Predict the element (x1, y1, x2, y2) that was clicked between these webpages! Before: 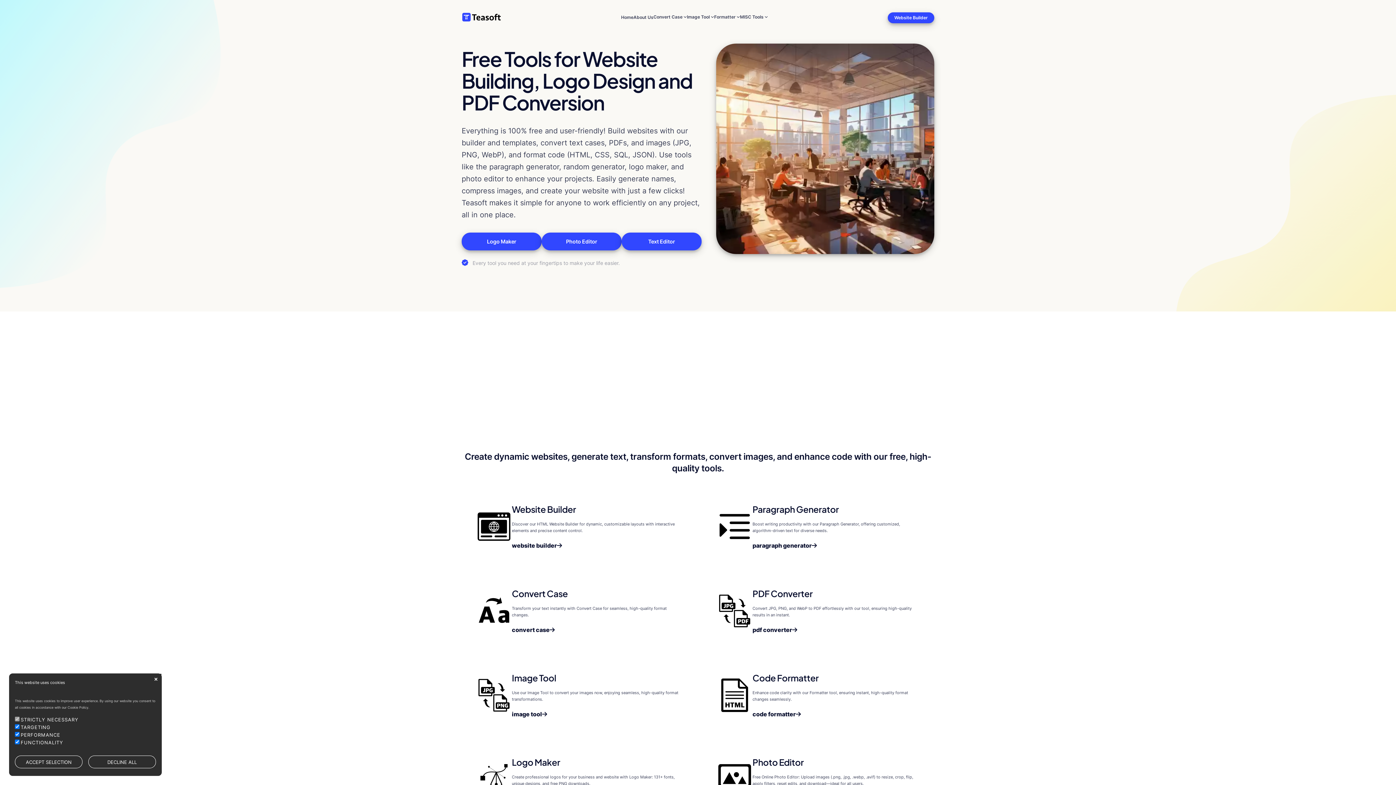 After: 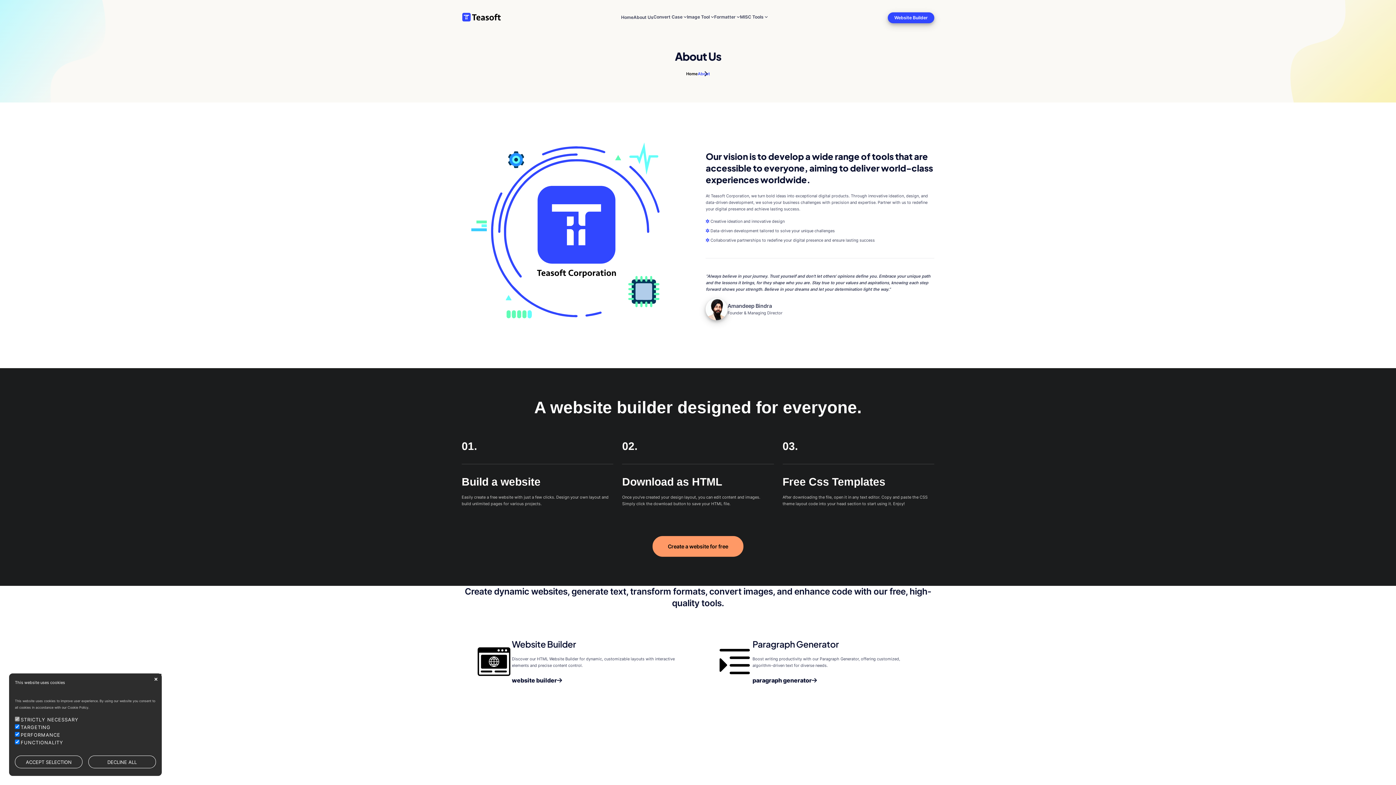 Action: label: About Us bbox: (633, 4, 653, 29)